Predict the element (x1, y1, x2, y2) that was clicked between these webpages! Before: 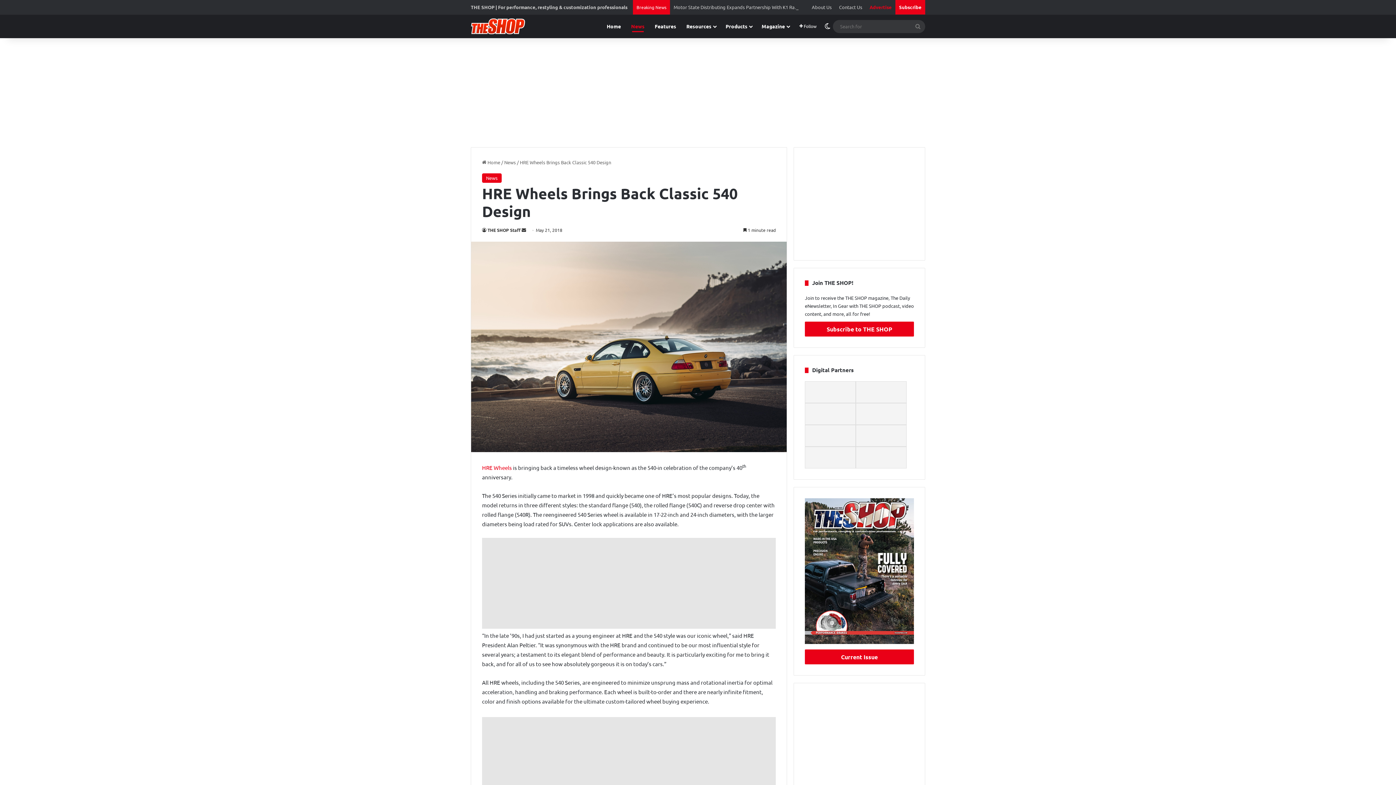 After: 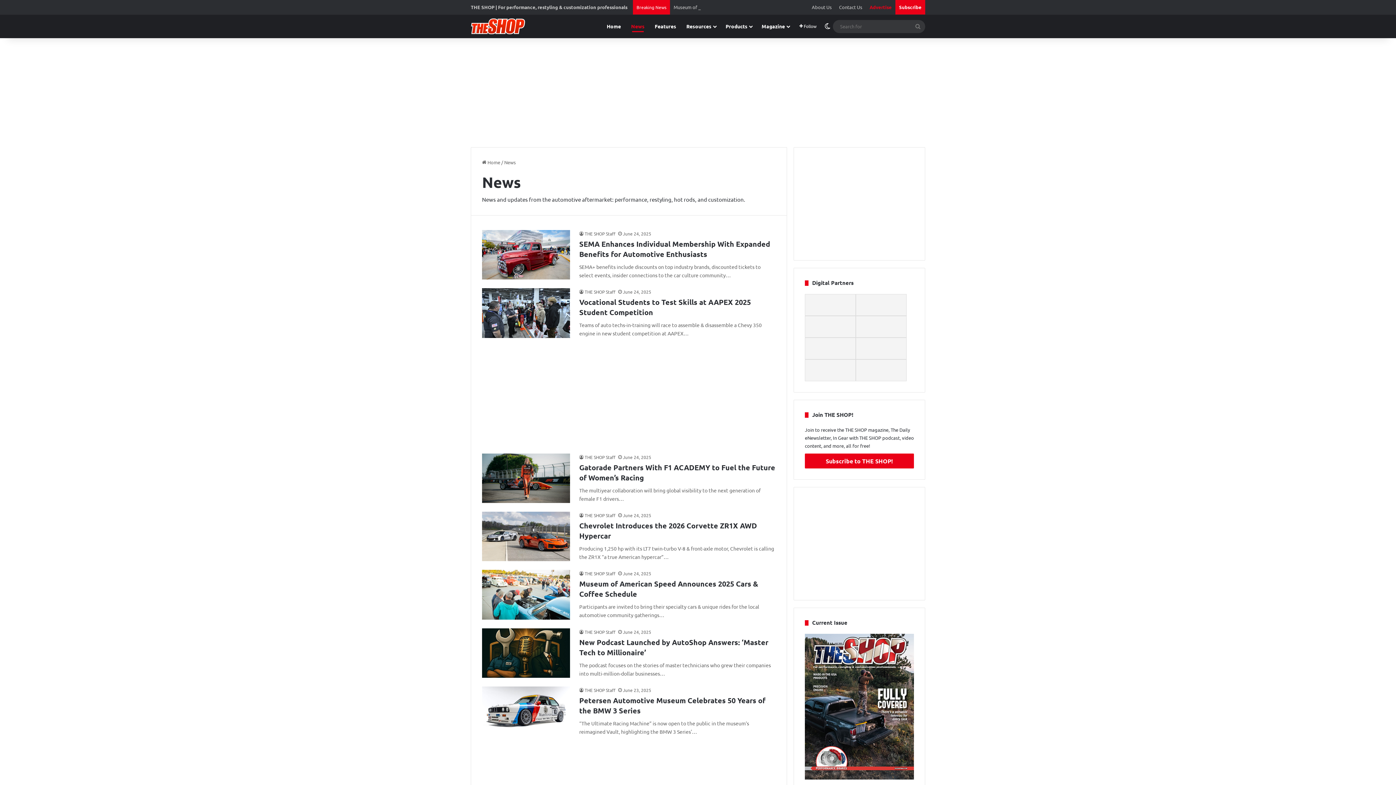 Action: bbox: (626, 14, 649, 38) label: News